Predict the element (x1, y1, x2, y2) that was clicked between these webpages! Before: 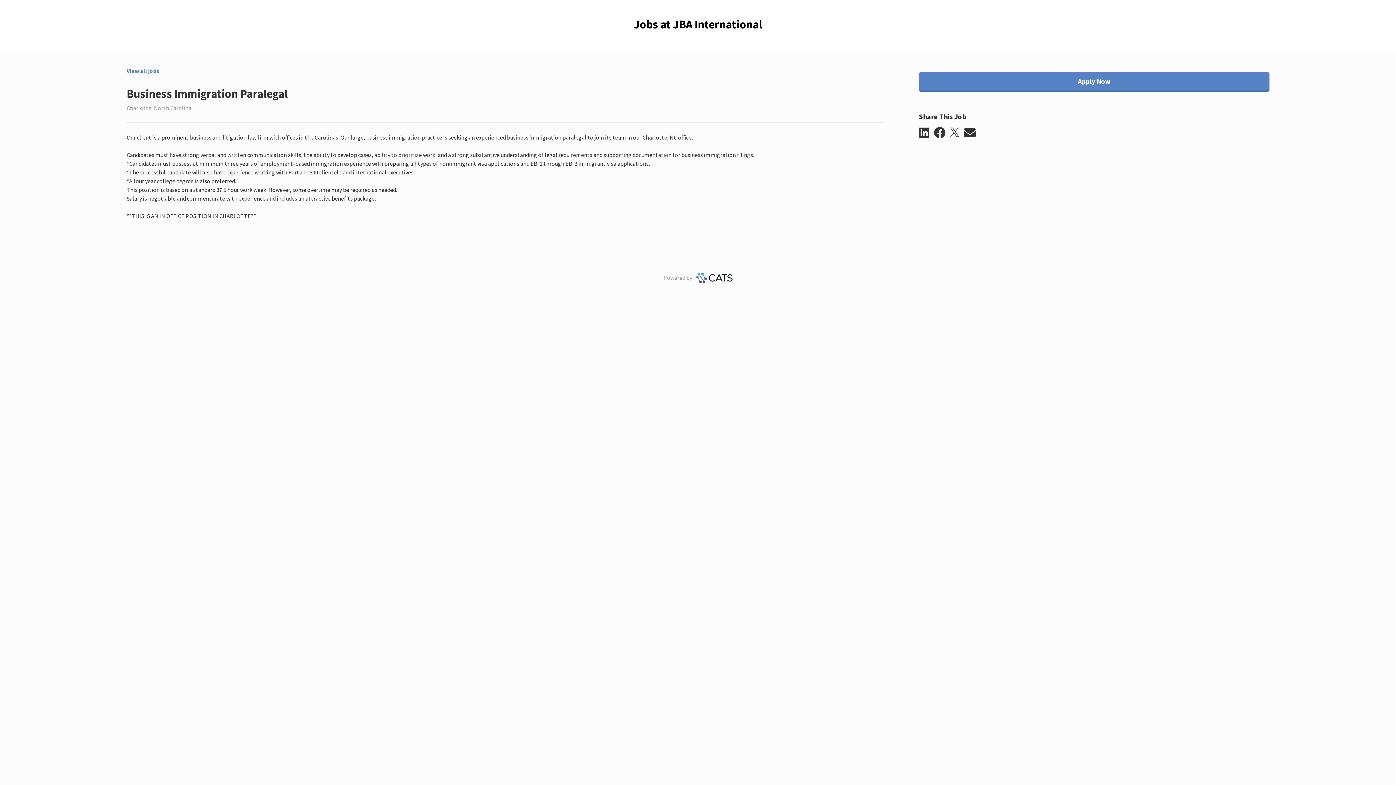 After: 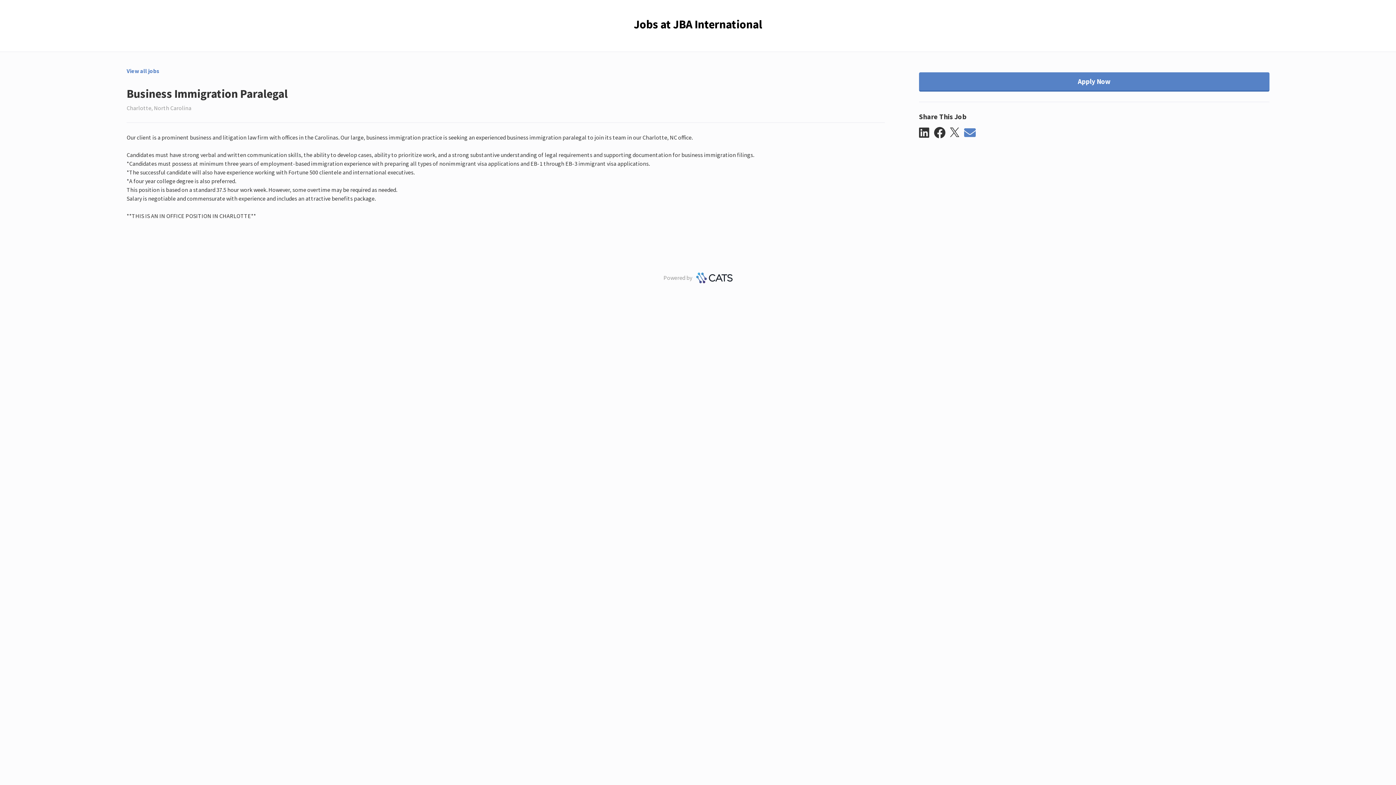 Action: bbox: (964, 126, 980, 139) label: email